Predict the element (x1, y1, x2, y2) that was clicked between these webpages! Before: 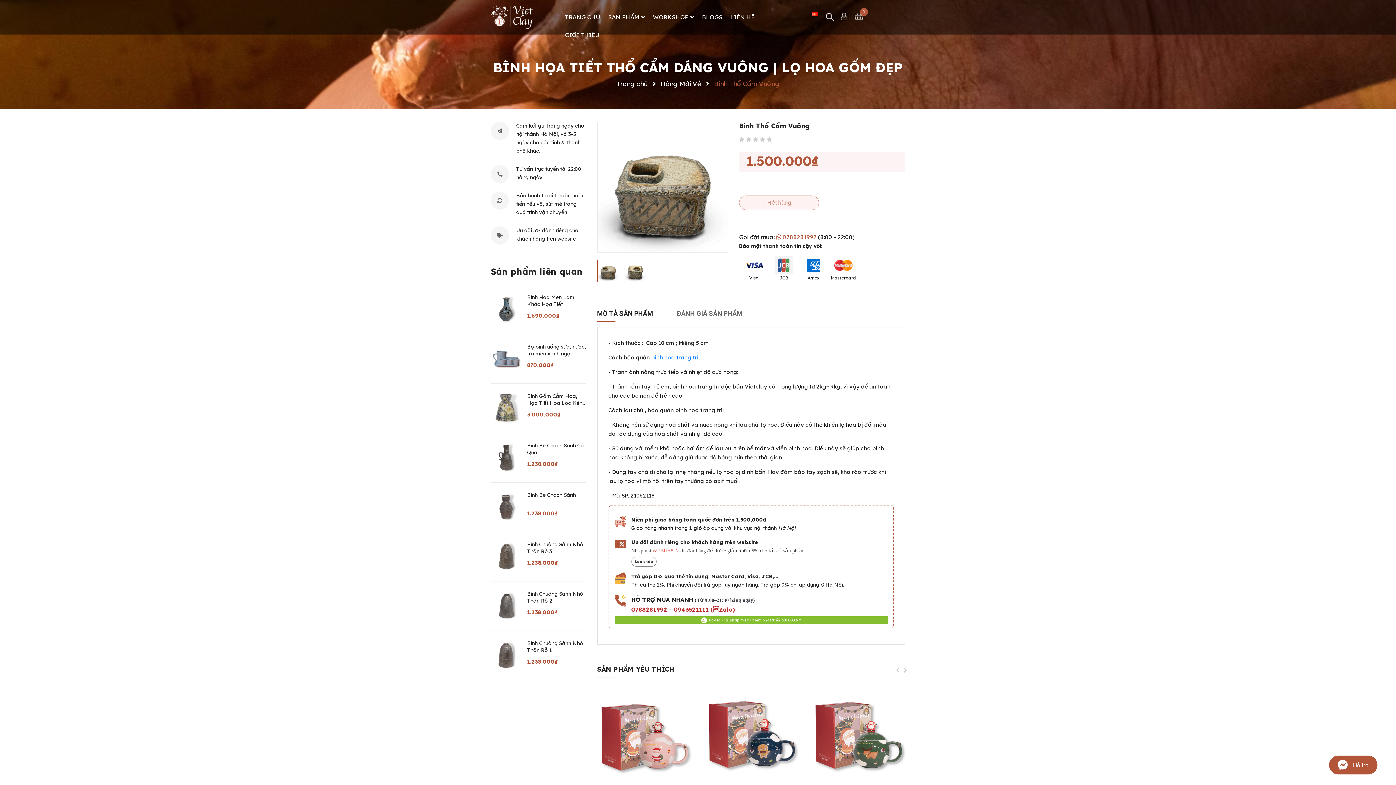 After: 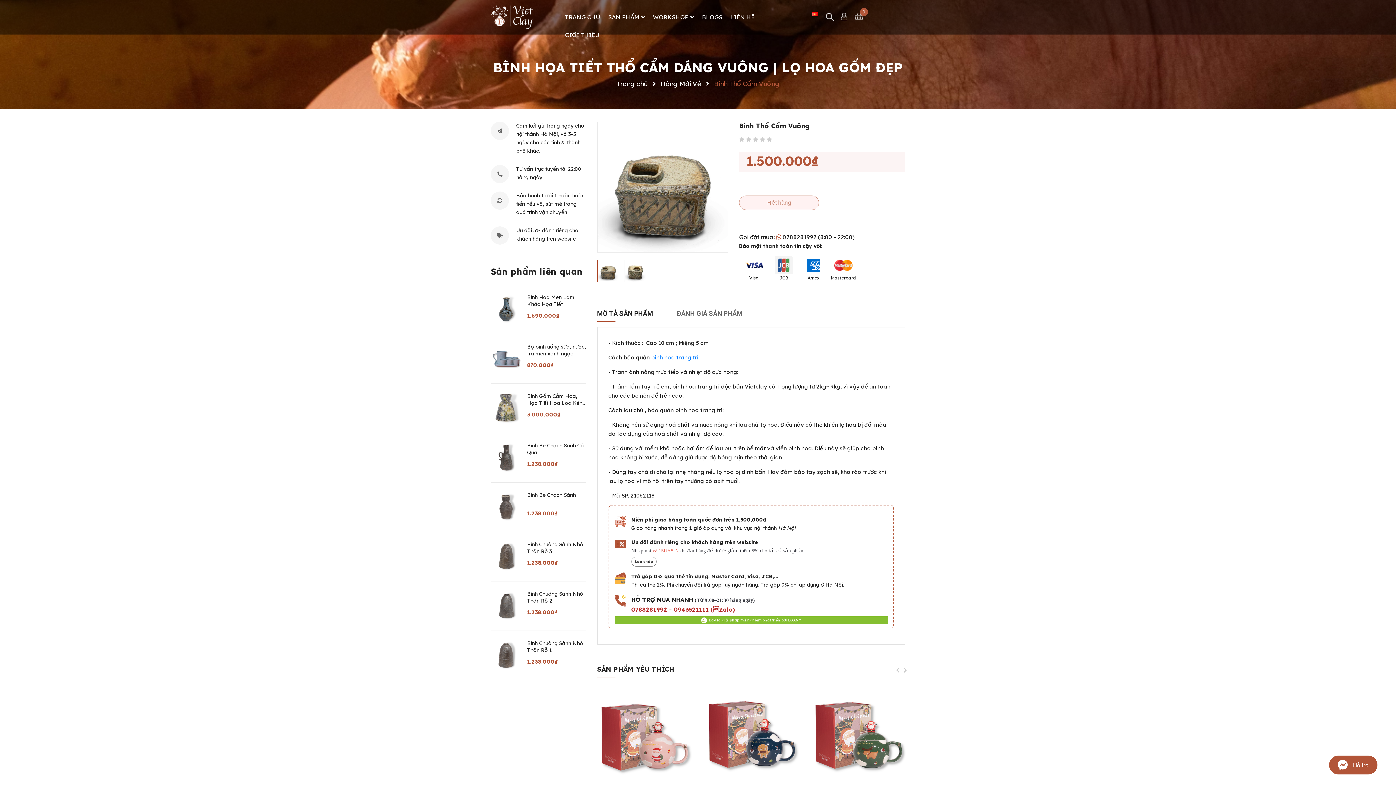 Action: bbox: (782, 223, 816, 230) label: 0788281992